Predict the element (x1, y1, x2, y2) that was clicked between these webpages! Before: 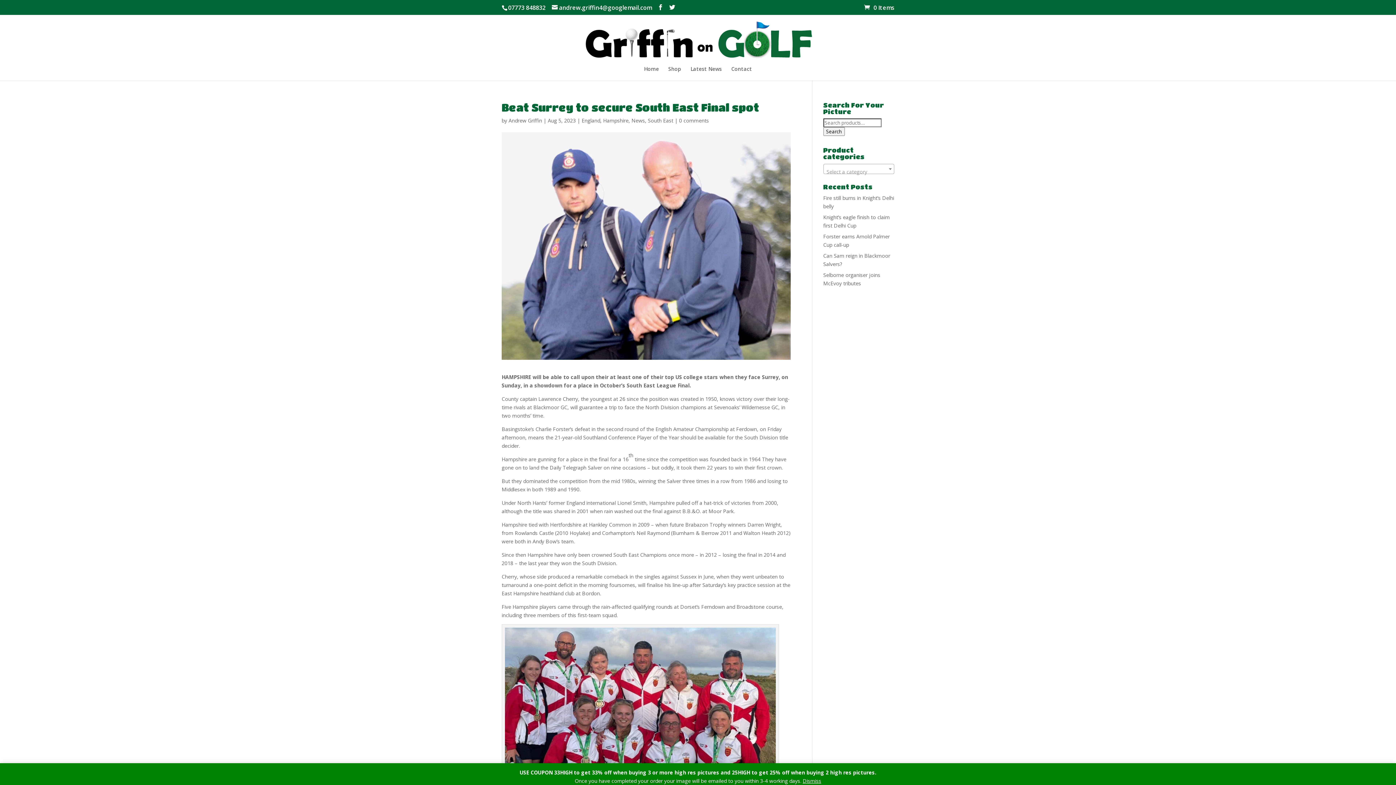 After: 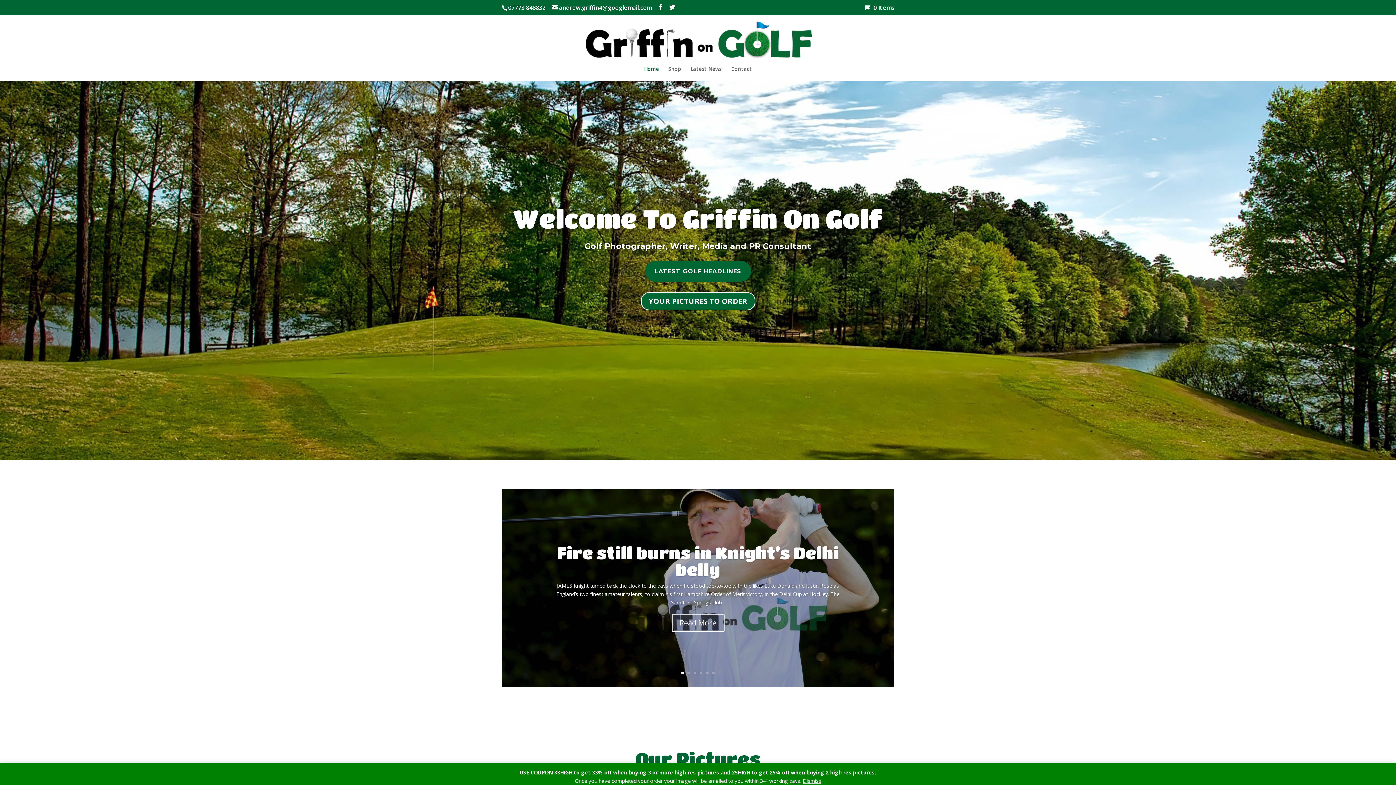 Action: bbox: (644, 66, 659, 80) label: Home